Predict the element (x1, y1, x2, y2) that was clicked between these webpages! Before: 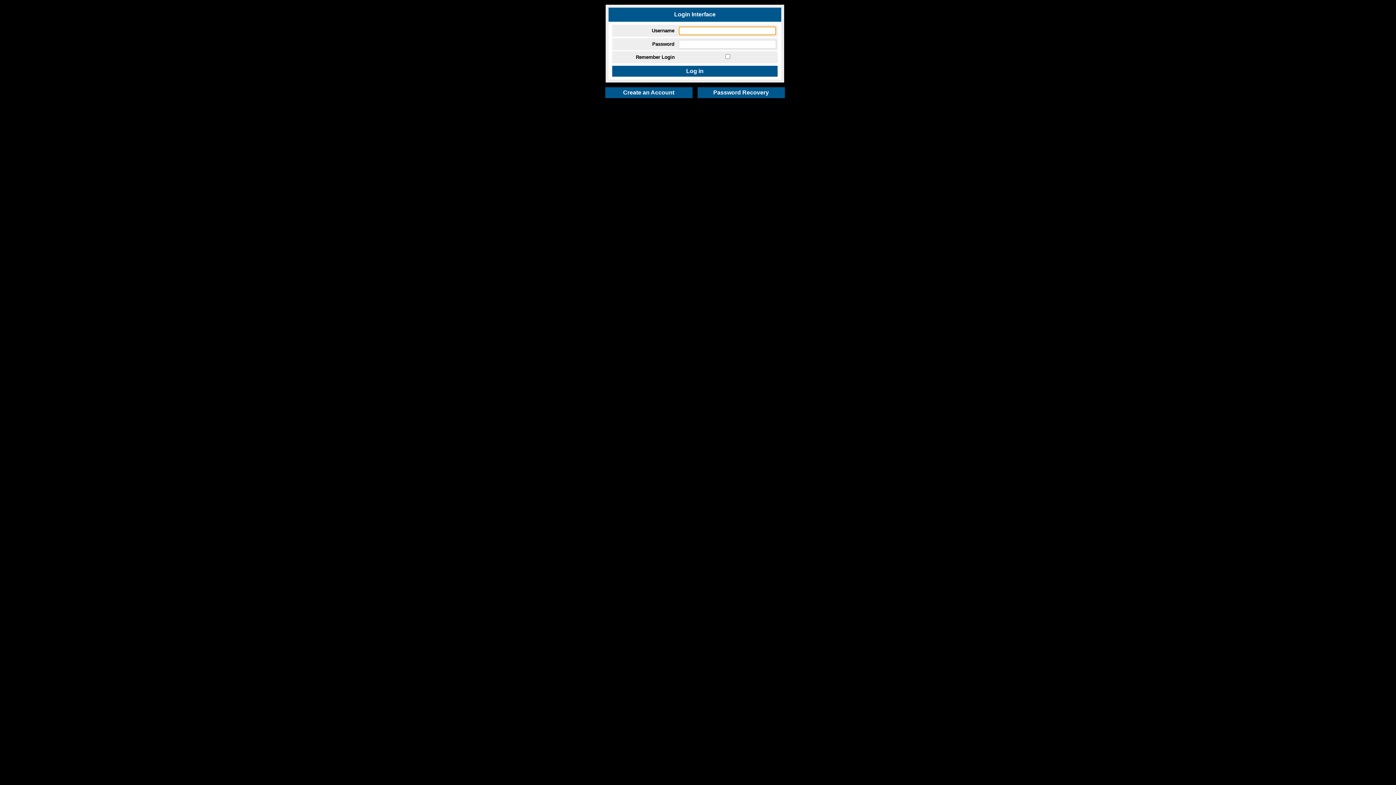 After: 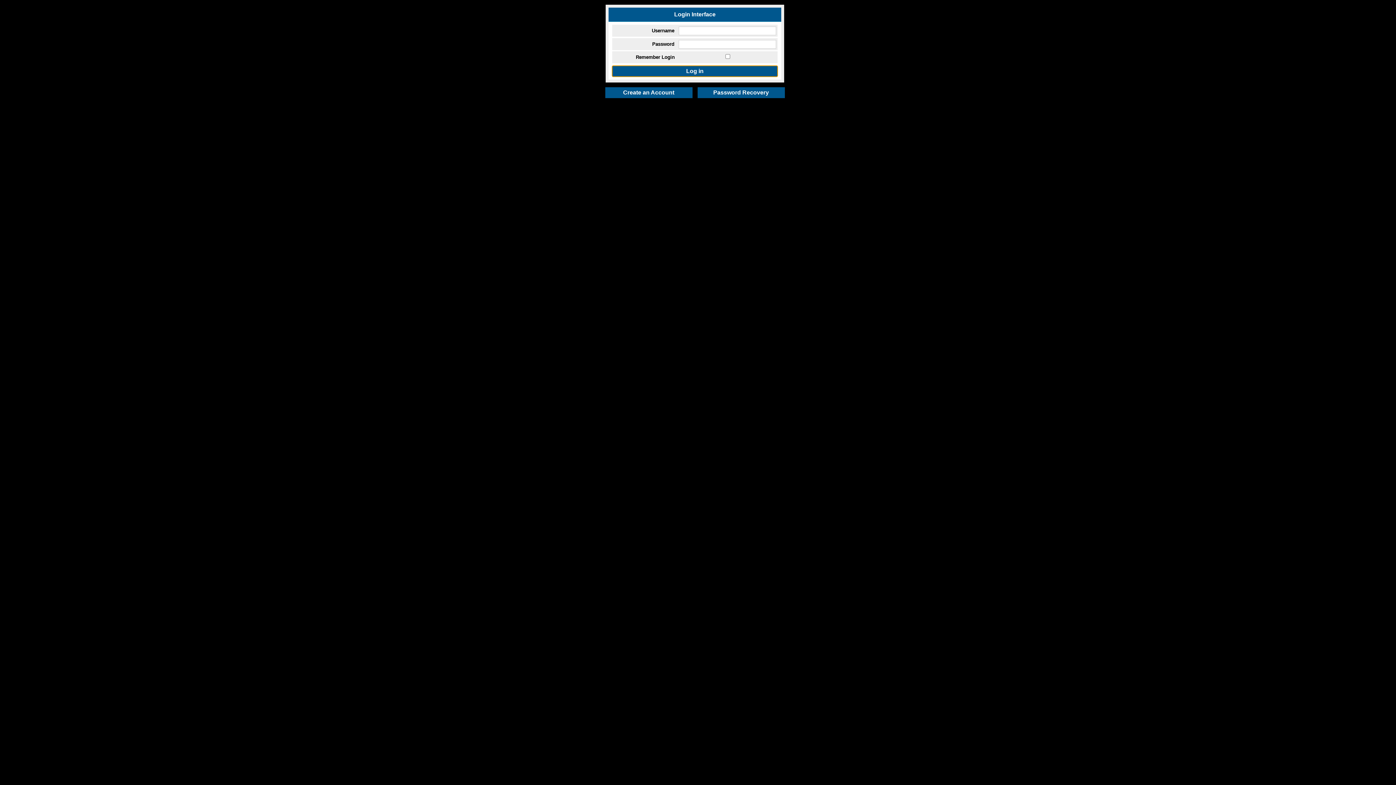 Action: bbox: (612, 65, 777, 76) label: Log in